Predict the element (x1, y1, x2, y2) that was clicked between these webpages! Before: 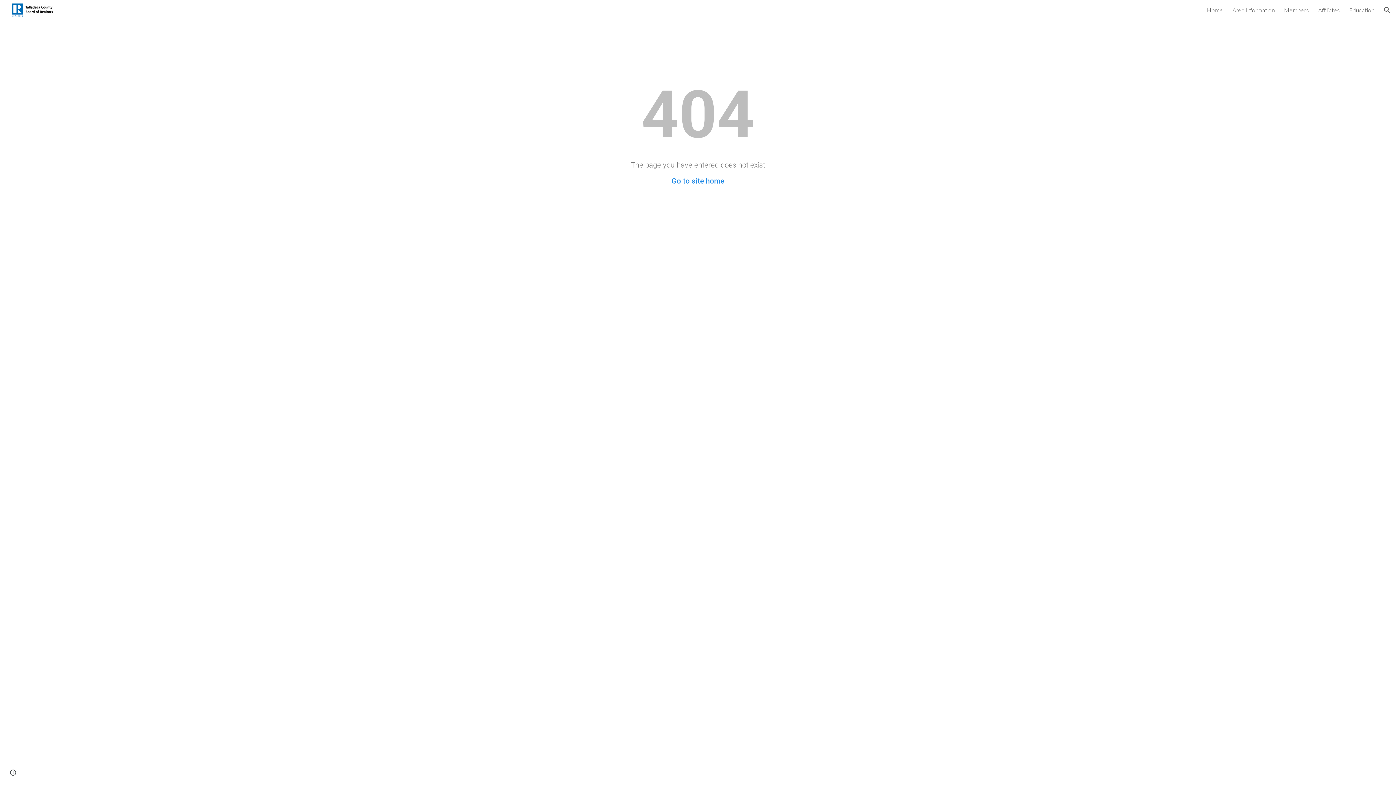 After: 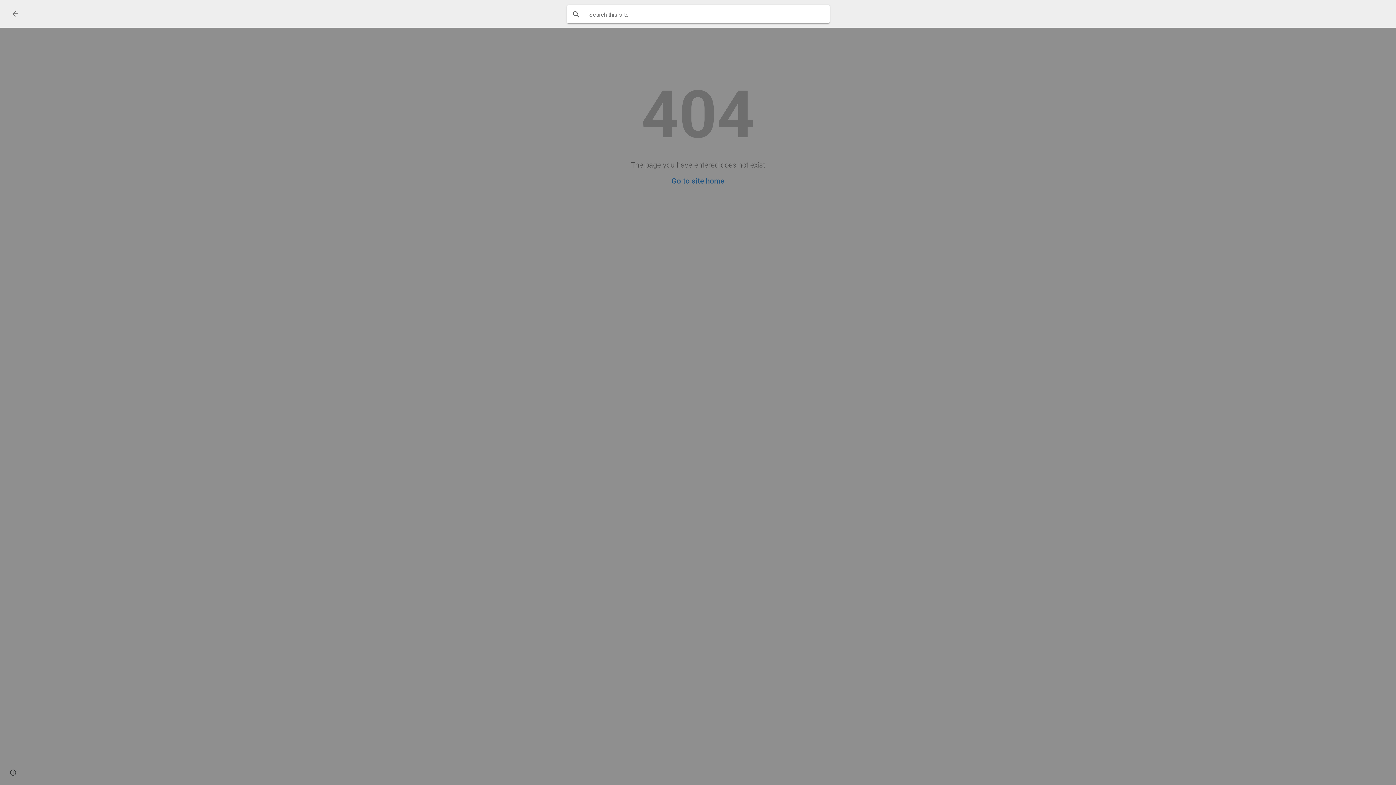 Action: label: Open search bar bbox: (1378, 1, 1396, 18)